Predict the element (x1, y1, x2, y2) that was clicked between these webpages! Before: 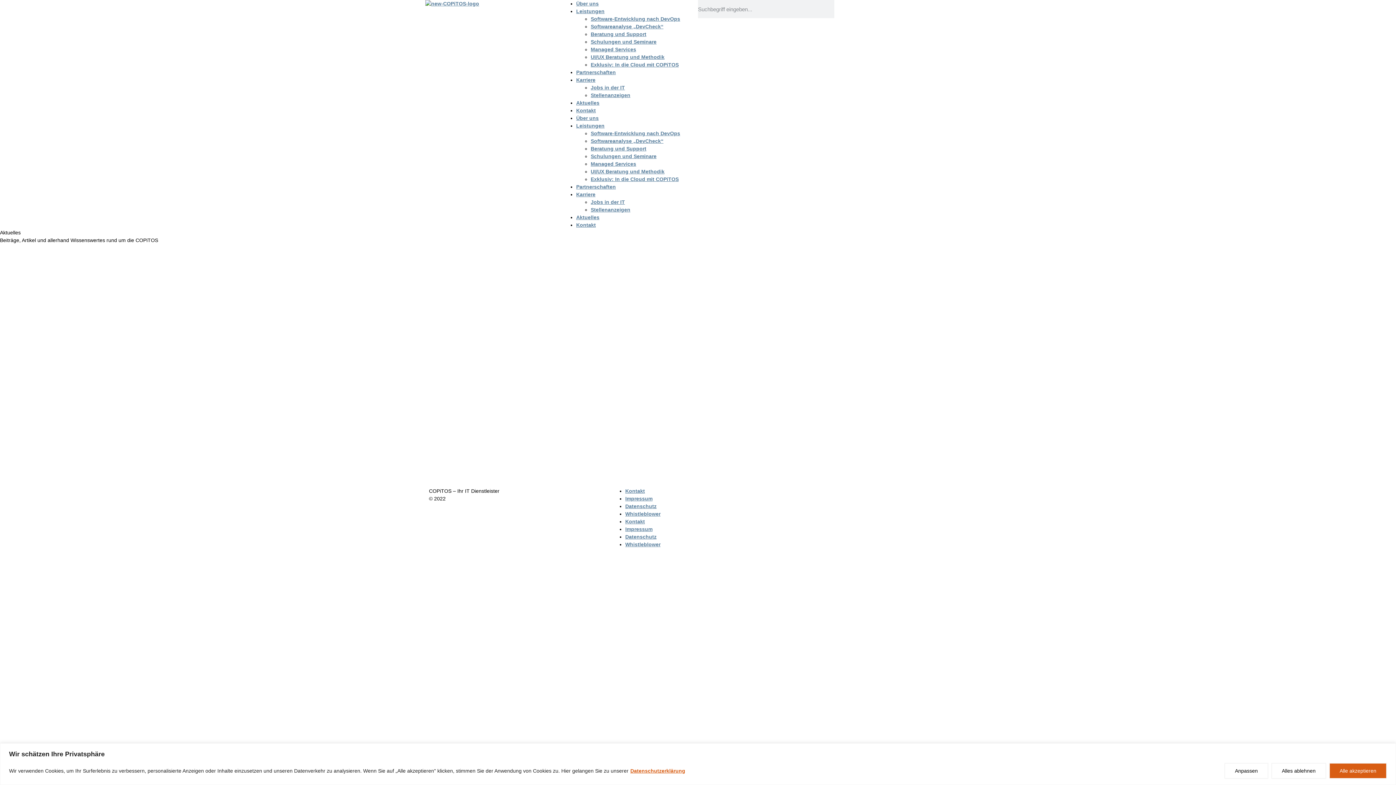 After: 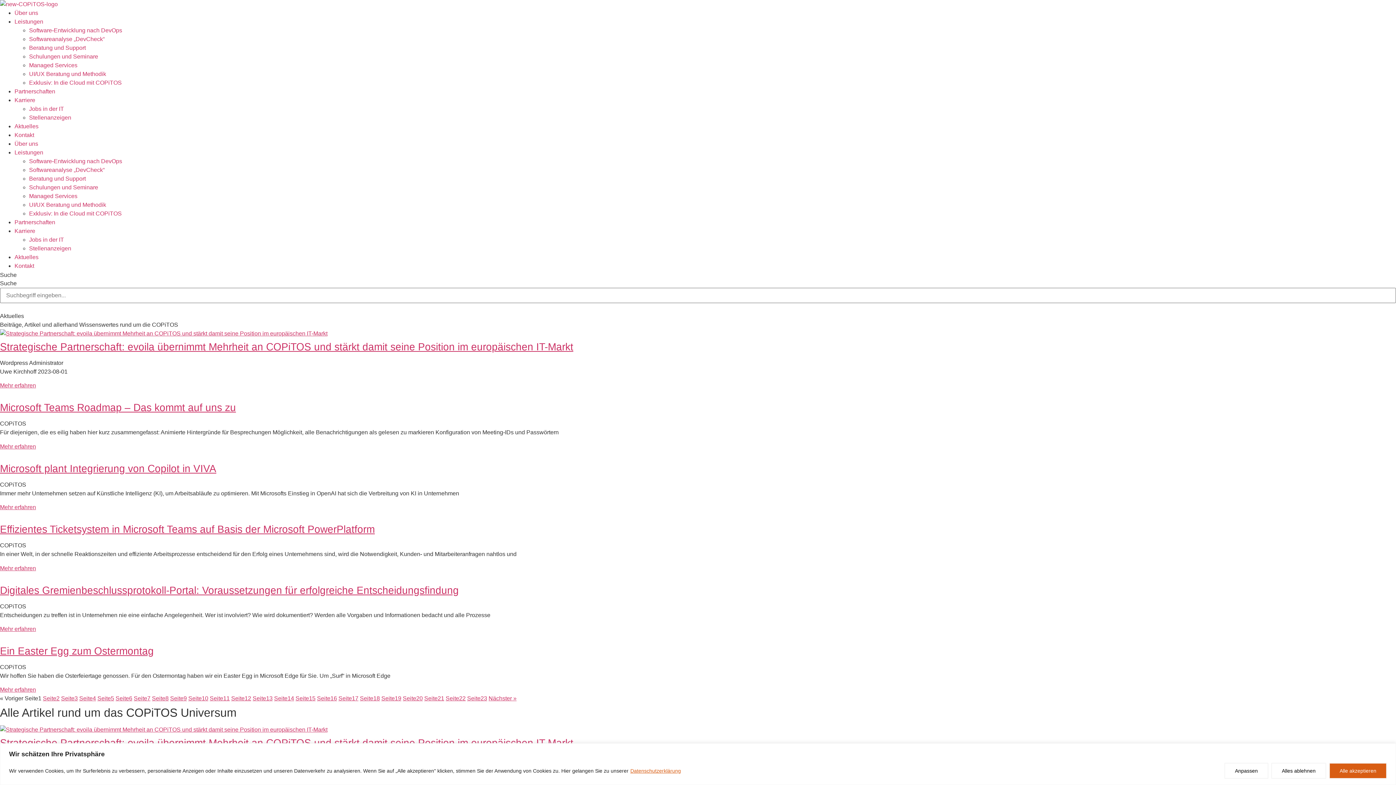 Action: bbox: (576, 214, 599, 220) label: Aktuelles